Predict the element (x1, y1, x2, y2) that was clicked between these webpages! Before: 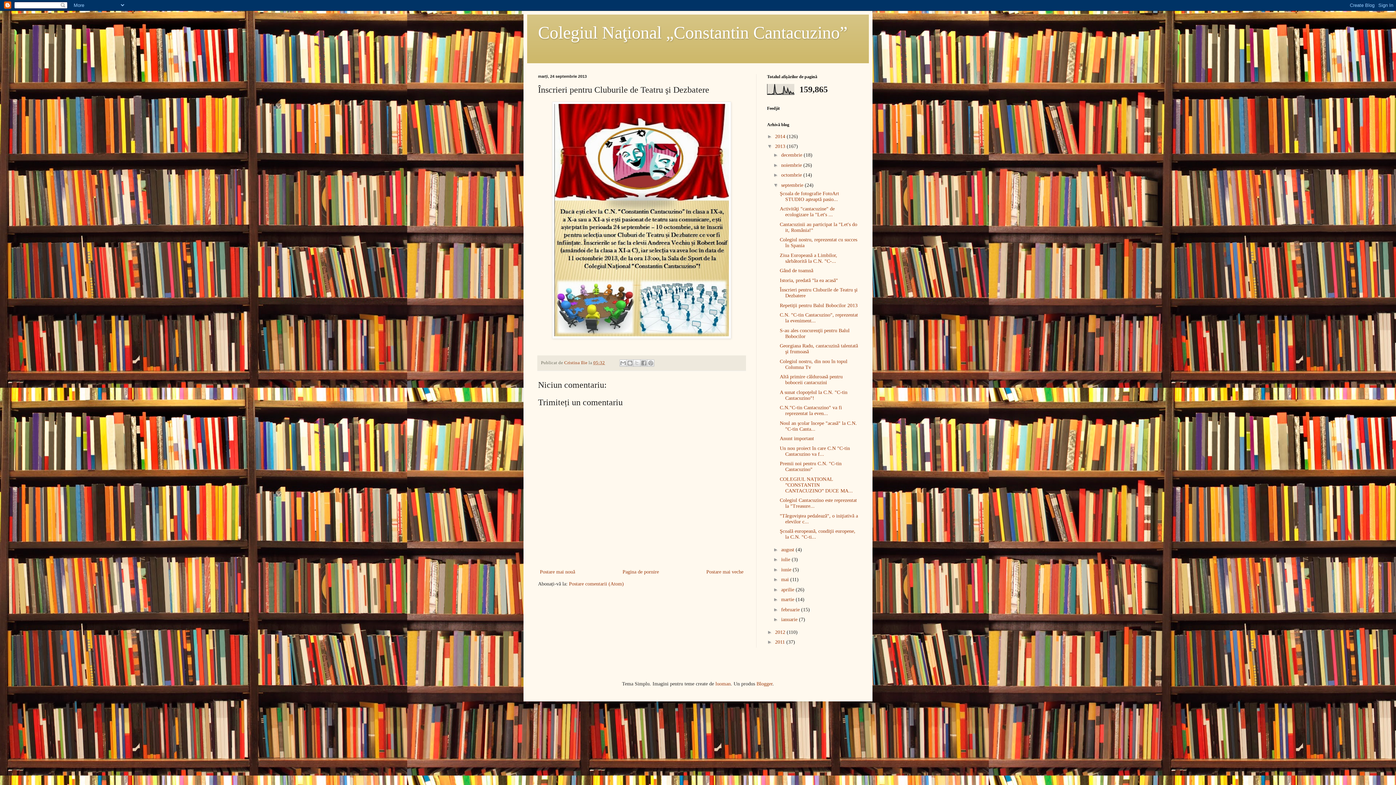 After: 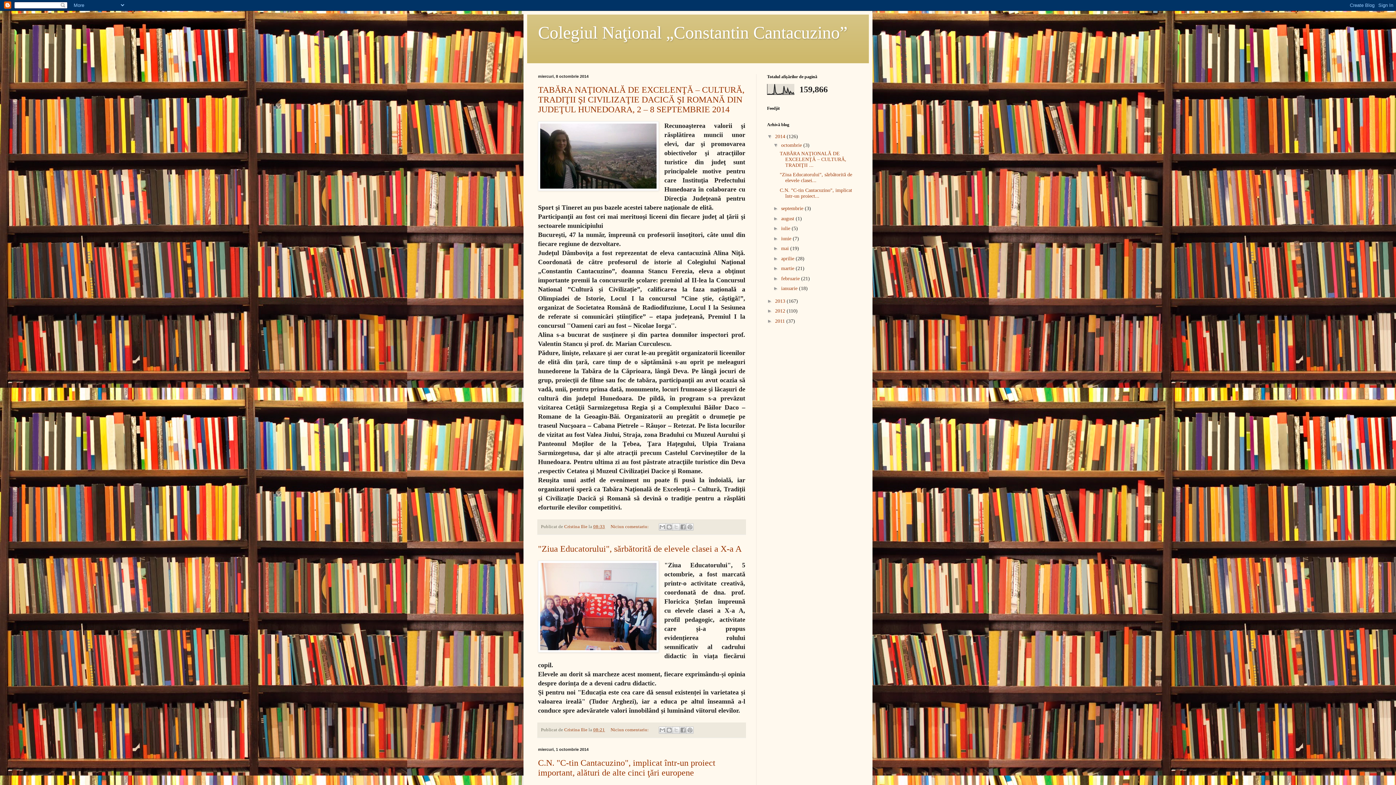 Action: bbox: (538, 22, 847, 42) label: Colegiul Naţional „Constantin Cantacuzino”